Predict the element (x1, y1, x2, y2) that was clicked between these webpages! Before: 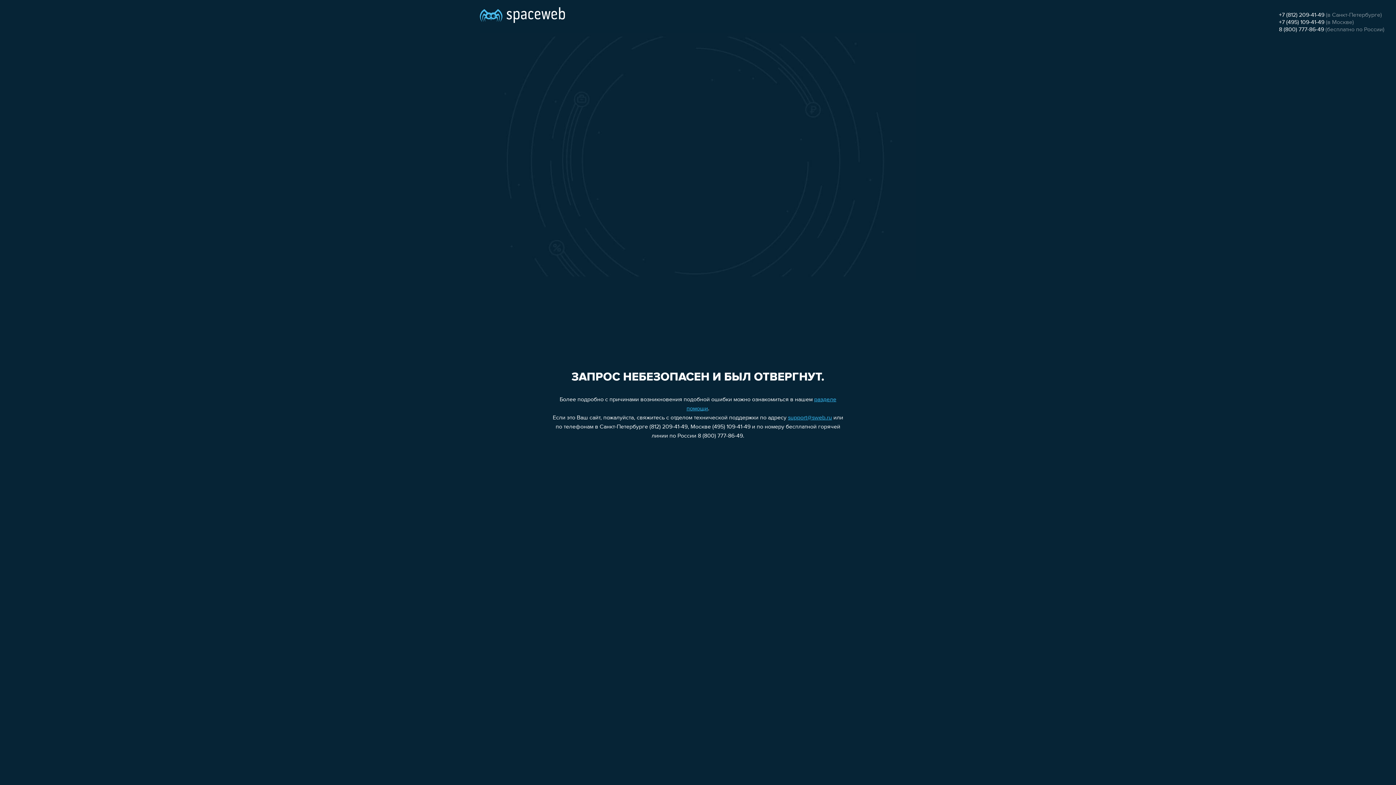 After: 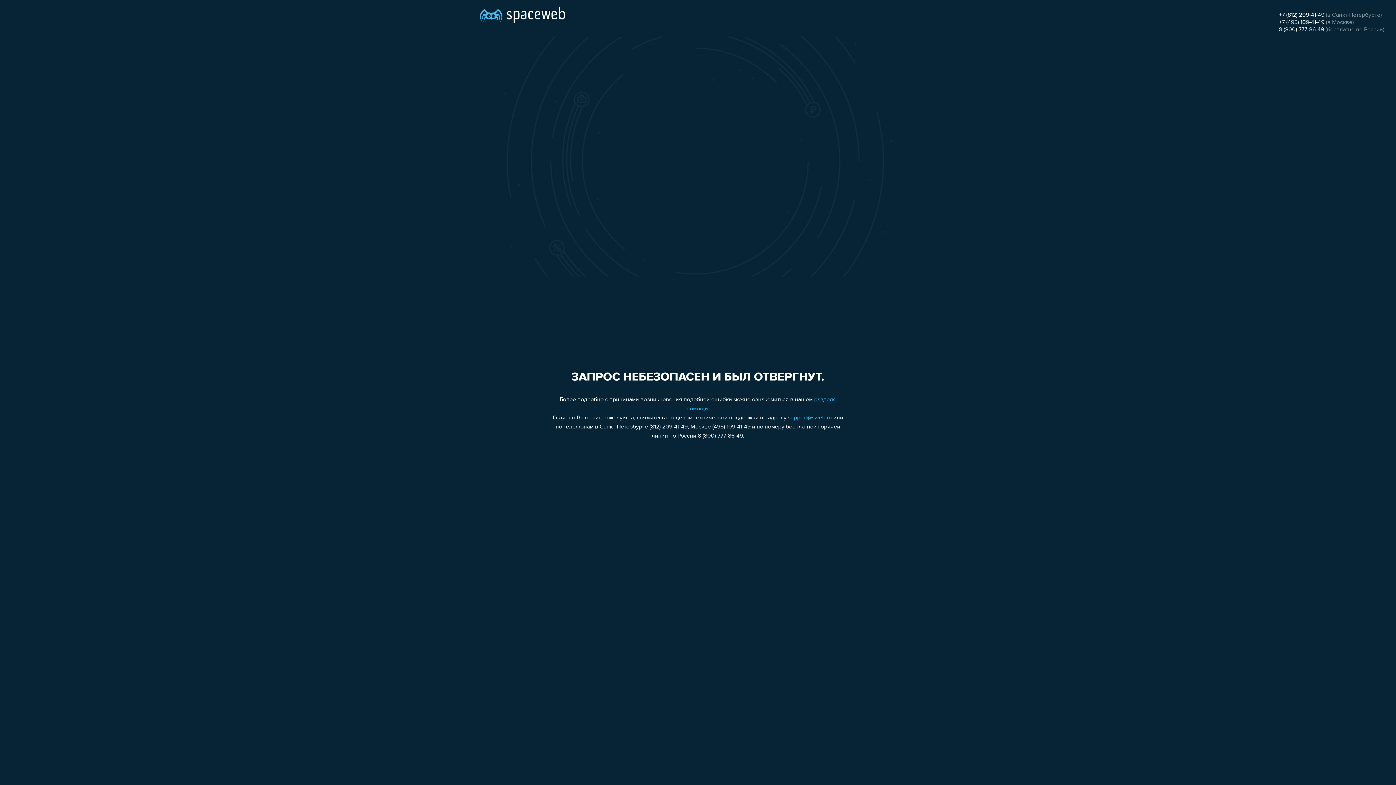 Action: bbox: (1279, 26, 1324, 32) label: 8 (800) 777-86-49